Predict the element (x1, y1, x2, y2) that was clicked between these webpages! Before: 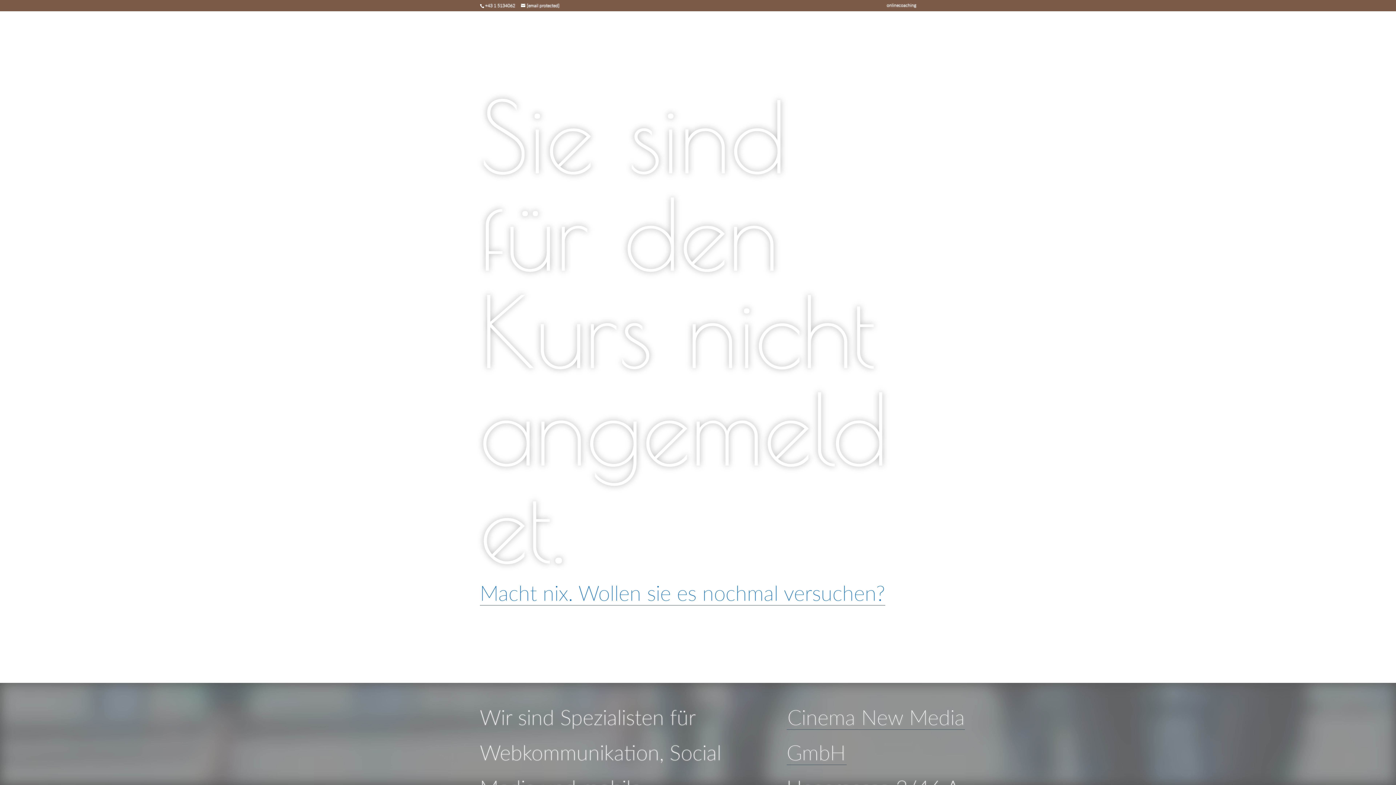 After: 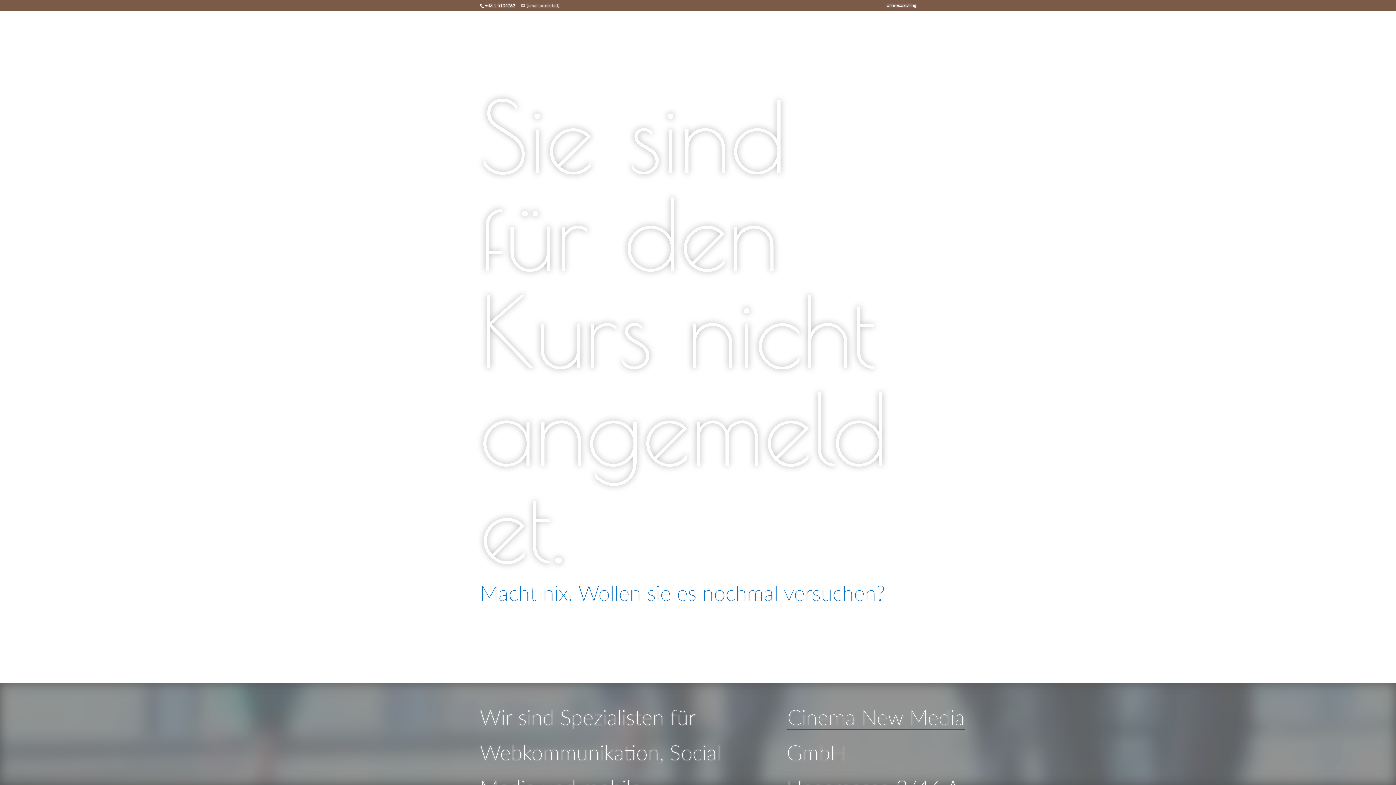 Action: bbox: (521, 2, 559, 8) label: [email protected]